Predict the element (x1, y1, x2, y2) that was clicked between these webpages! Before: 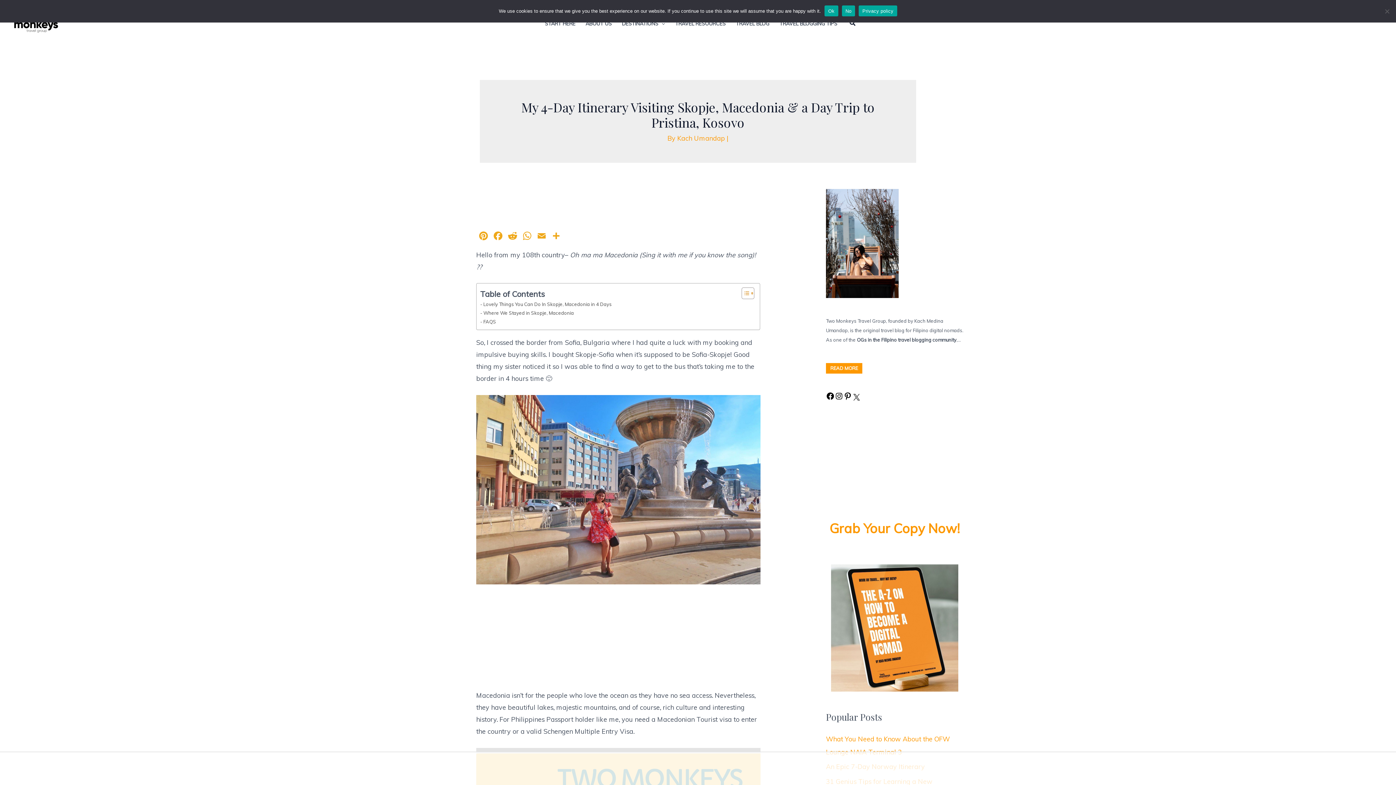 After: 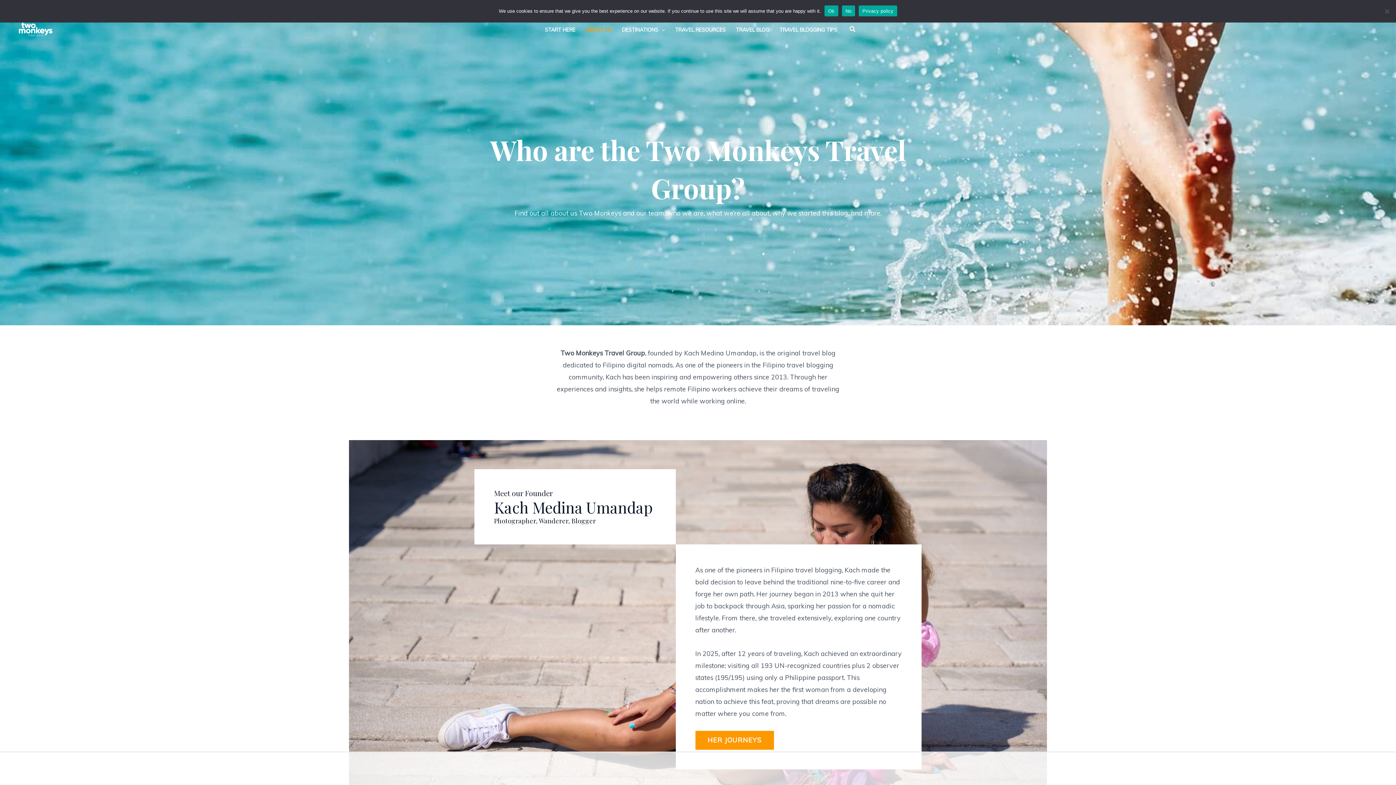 Action: bbox: (580, 13, 616, 33) label: ABOUT US